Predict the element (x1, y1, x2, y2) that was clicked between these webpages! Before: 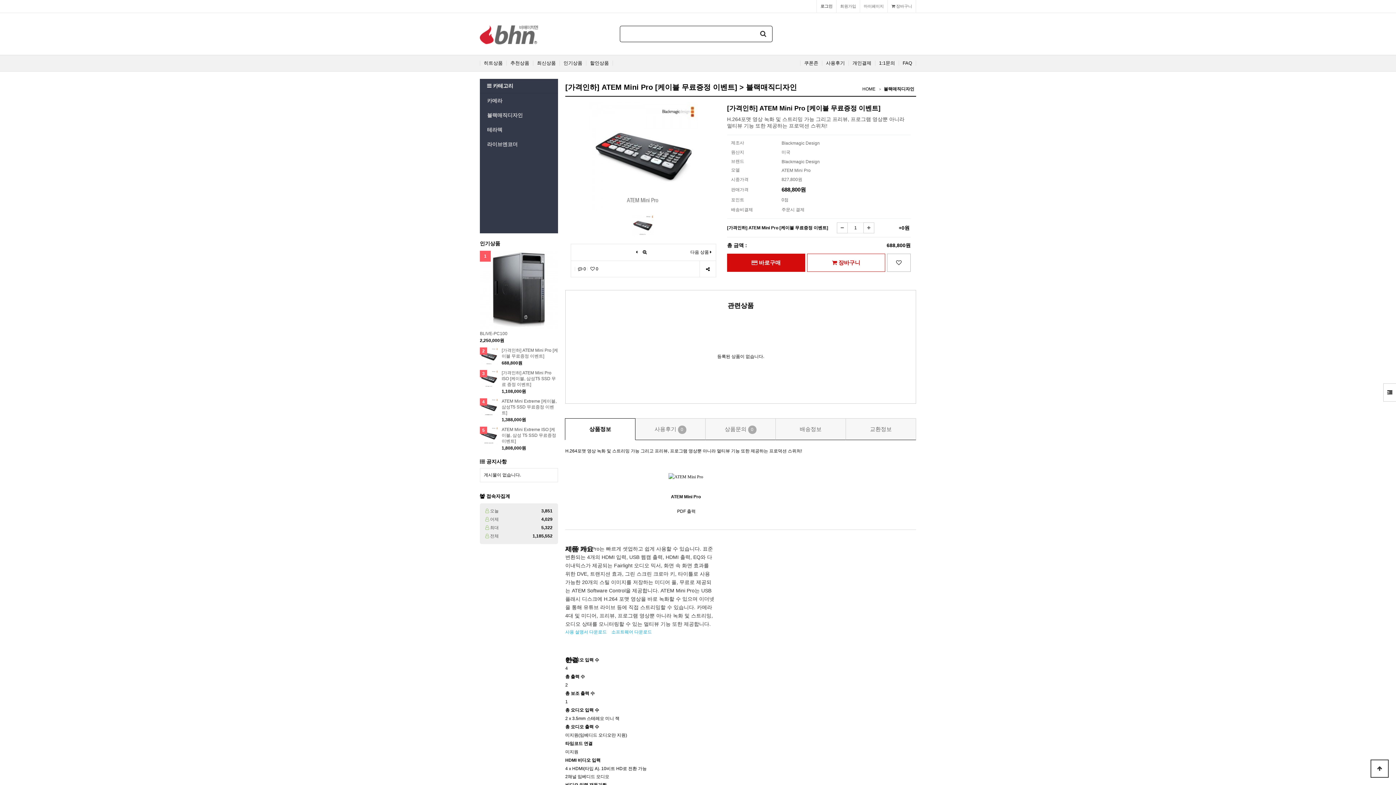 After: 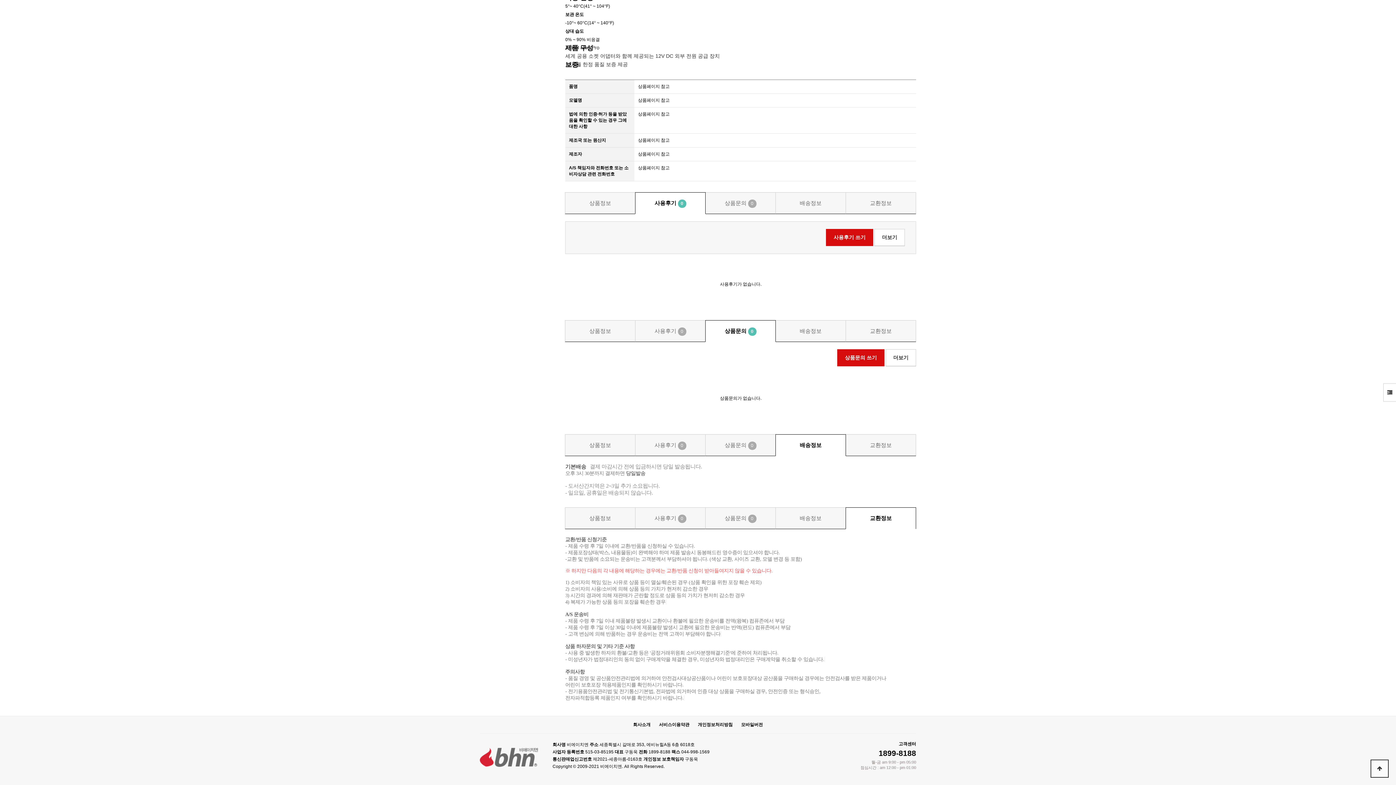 Action: label: 상품문의 0 bbox: (705, 418, 776, 440)